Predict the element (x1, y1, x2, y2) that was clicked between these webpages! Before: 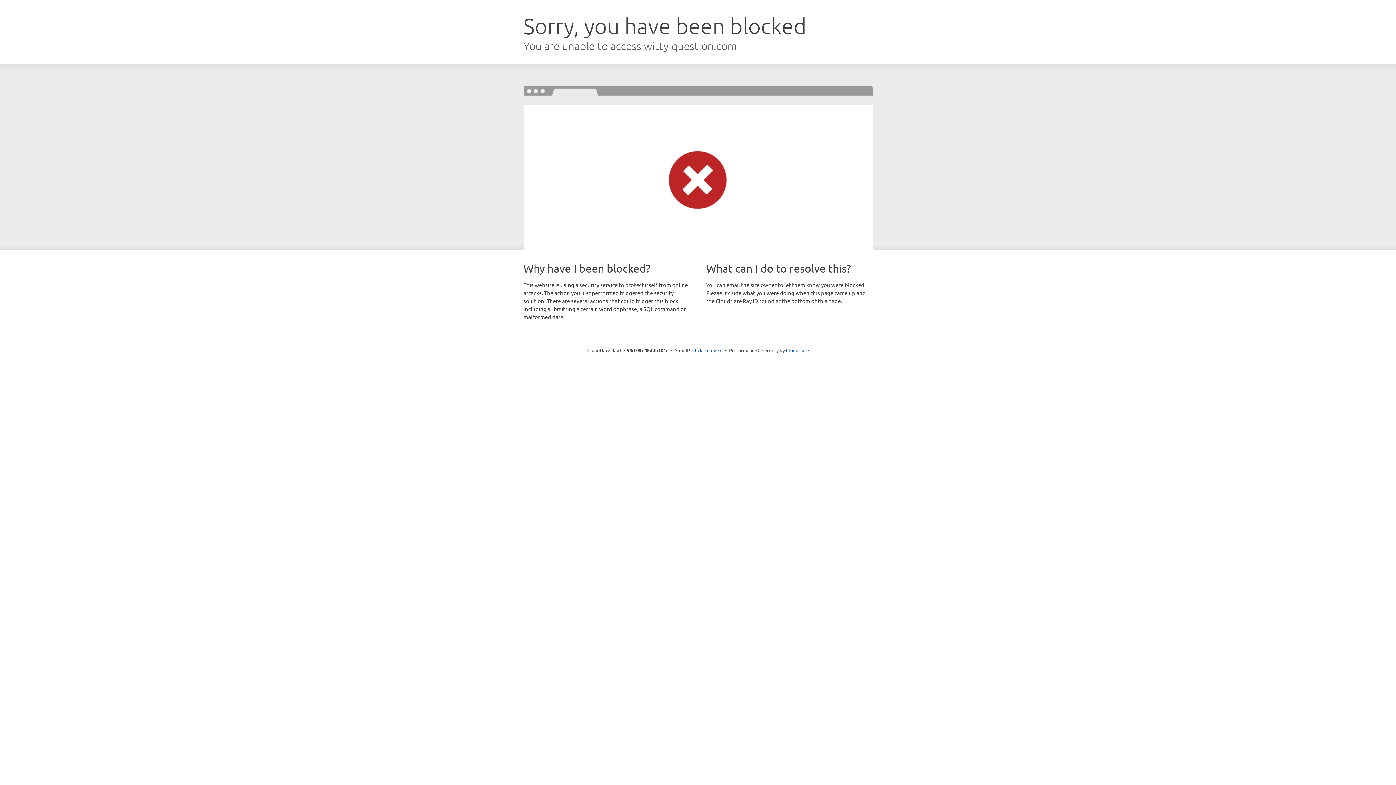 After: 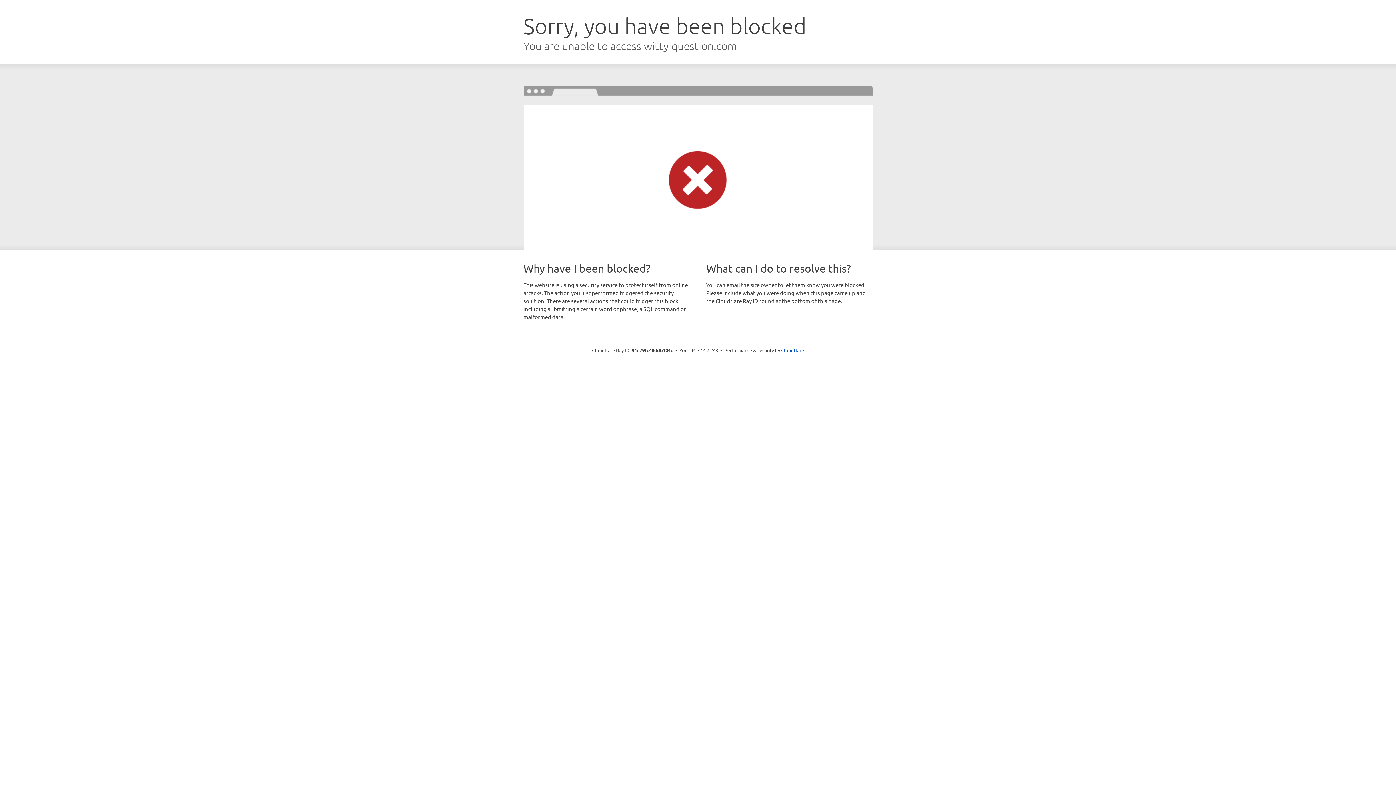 Action: bbox: (692, 346, 722, 353) label: Click to reveal